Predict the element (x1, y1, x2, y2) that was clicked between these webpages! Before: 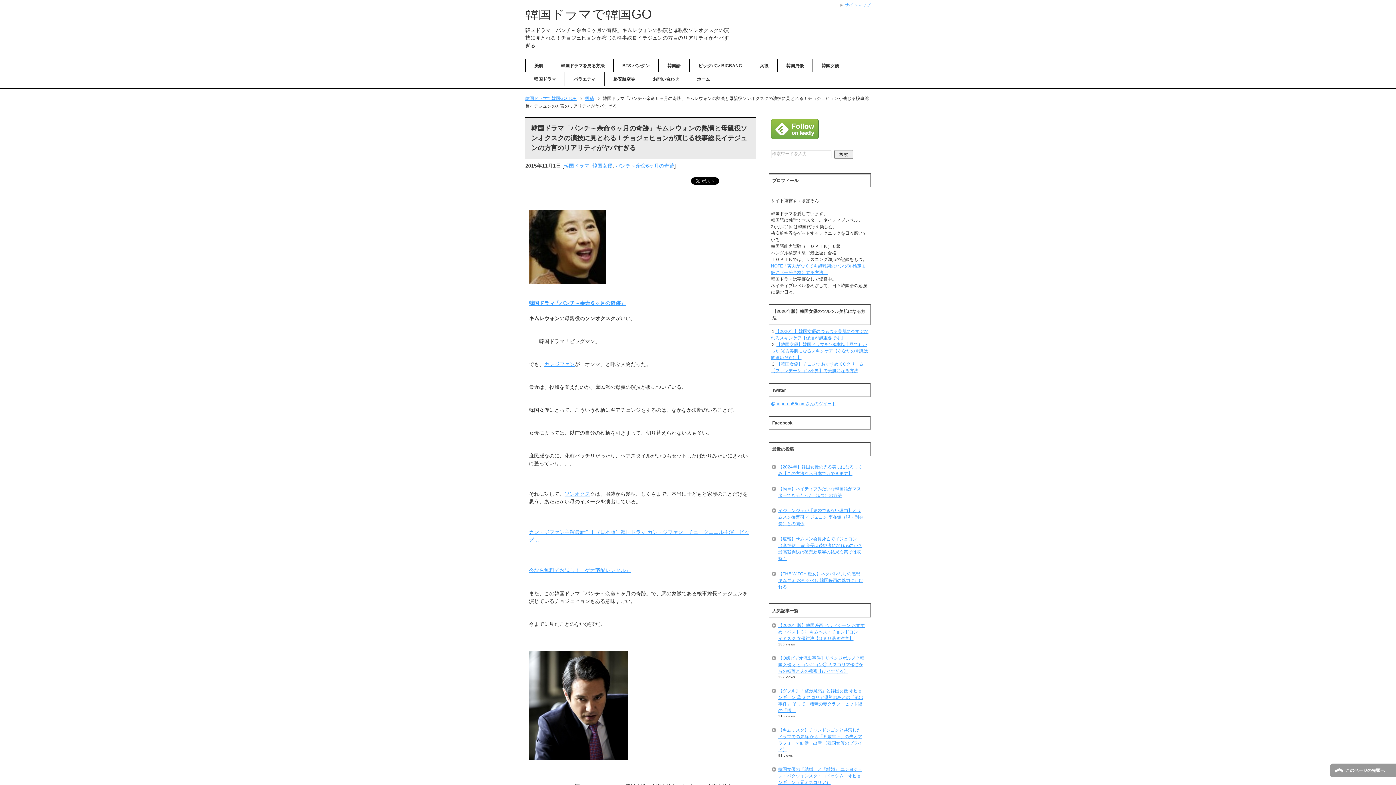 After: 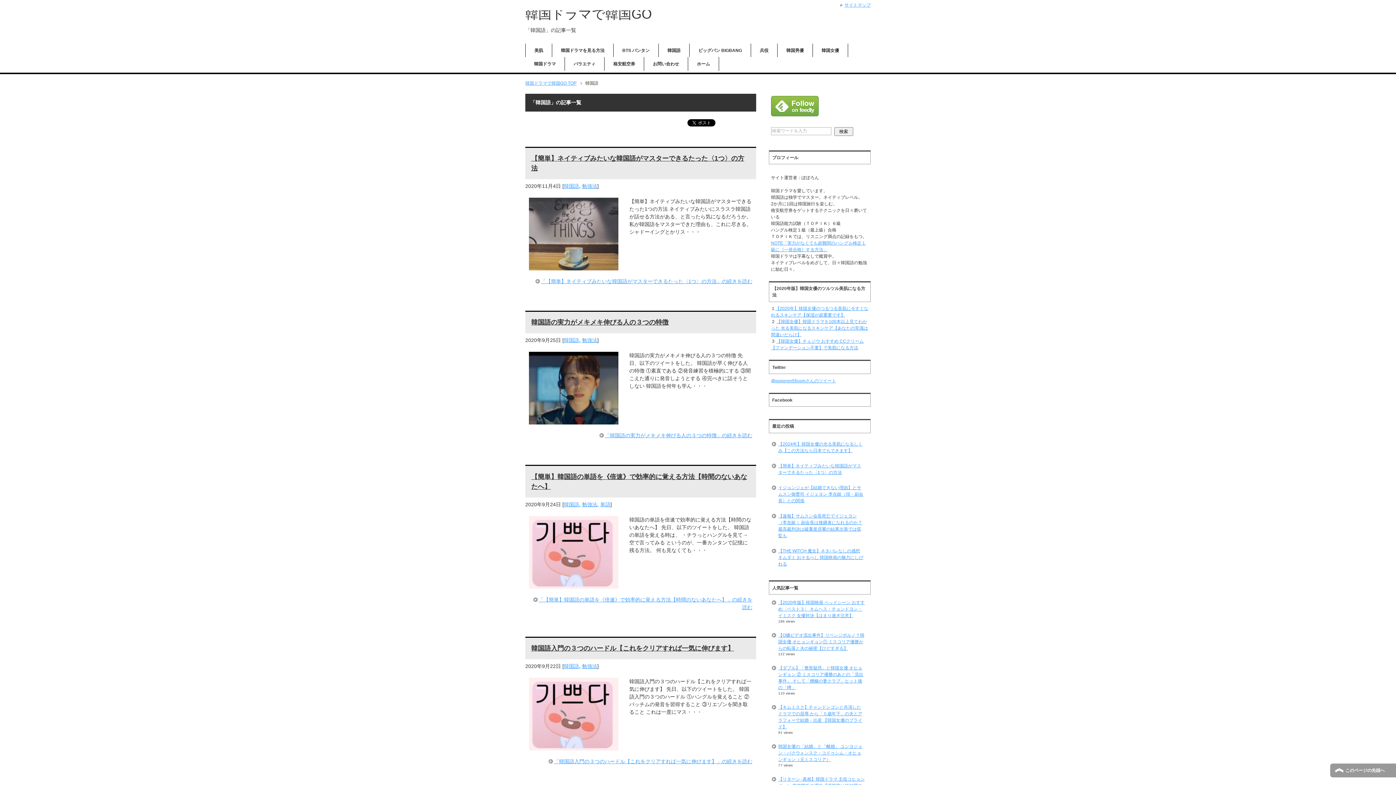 Action: label: 韓国語 bbox: (658, 58, 689, 72)